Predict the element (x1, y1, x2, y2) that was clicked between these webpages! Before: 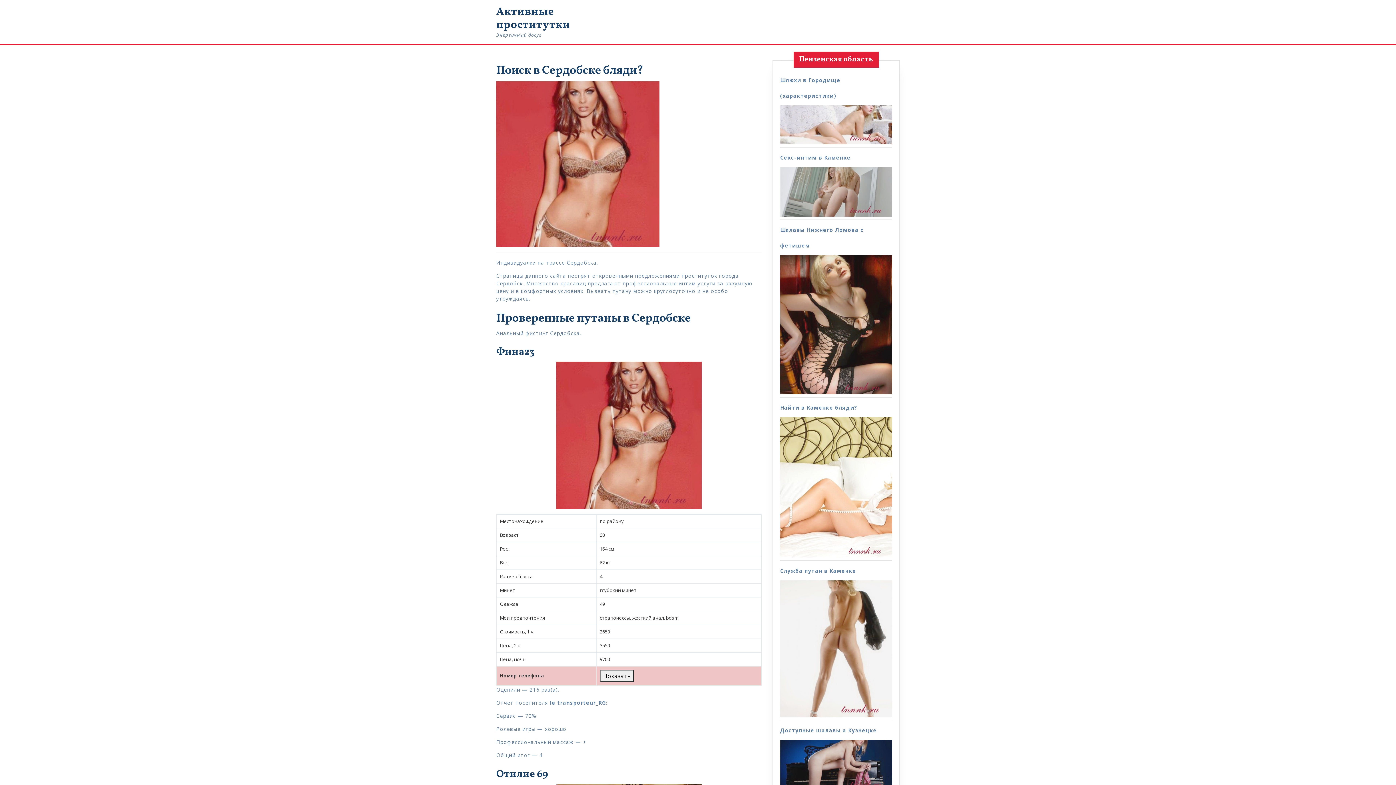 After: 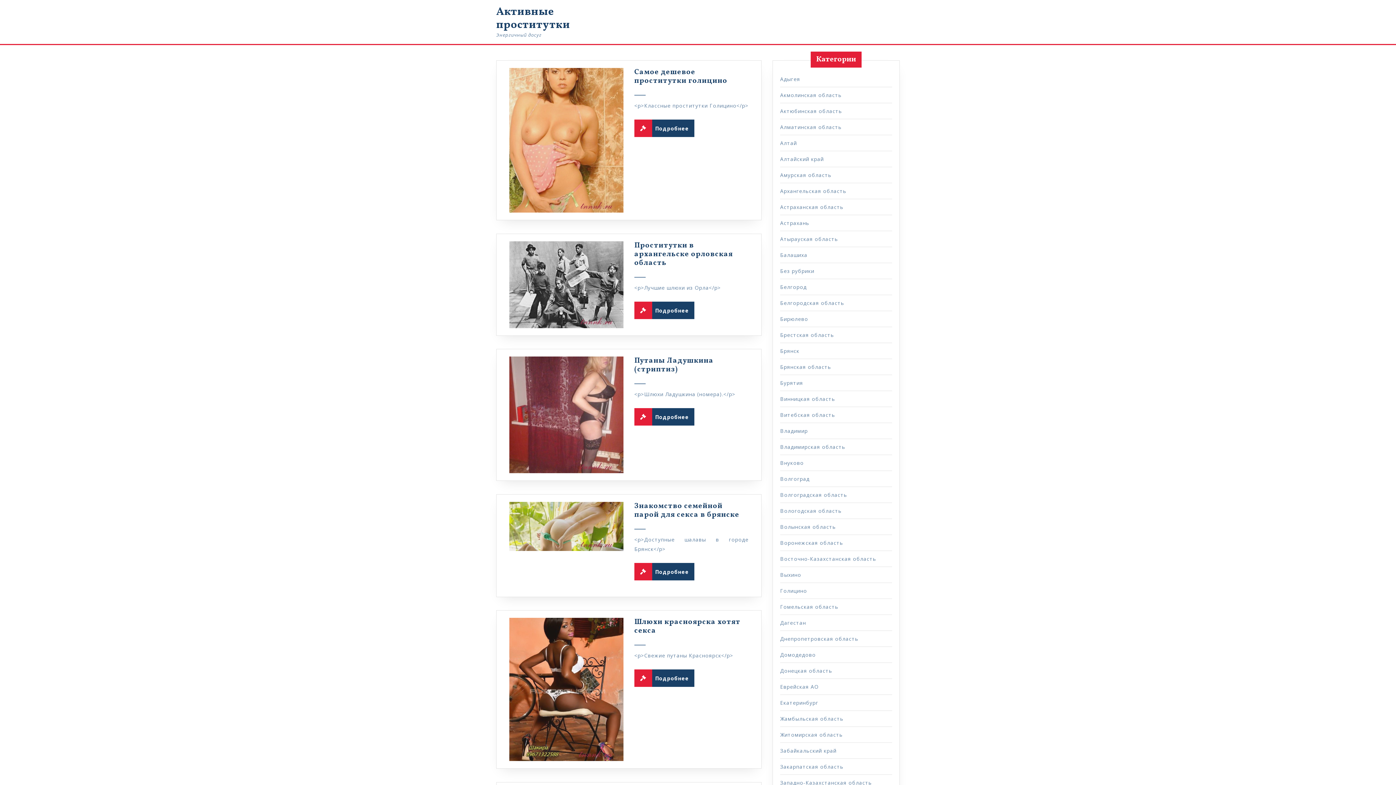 Action: bbox: (496, 4, 570, 32) label: Активные проститутки